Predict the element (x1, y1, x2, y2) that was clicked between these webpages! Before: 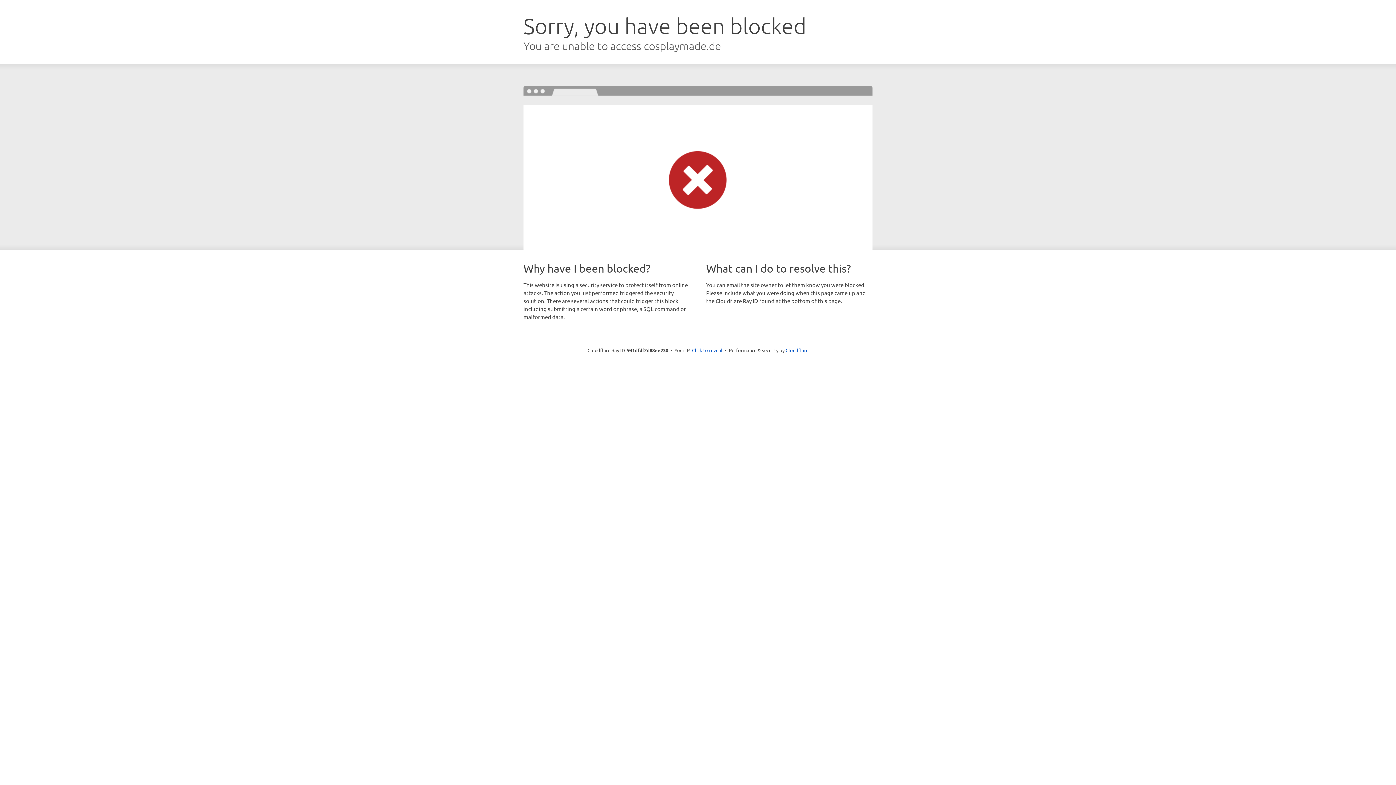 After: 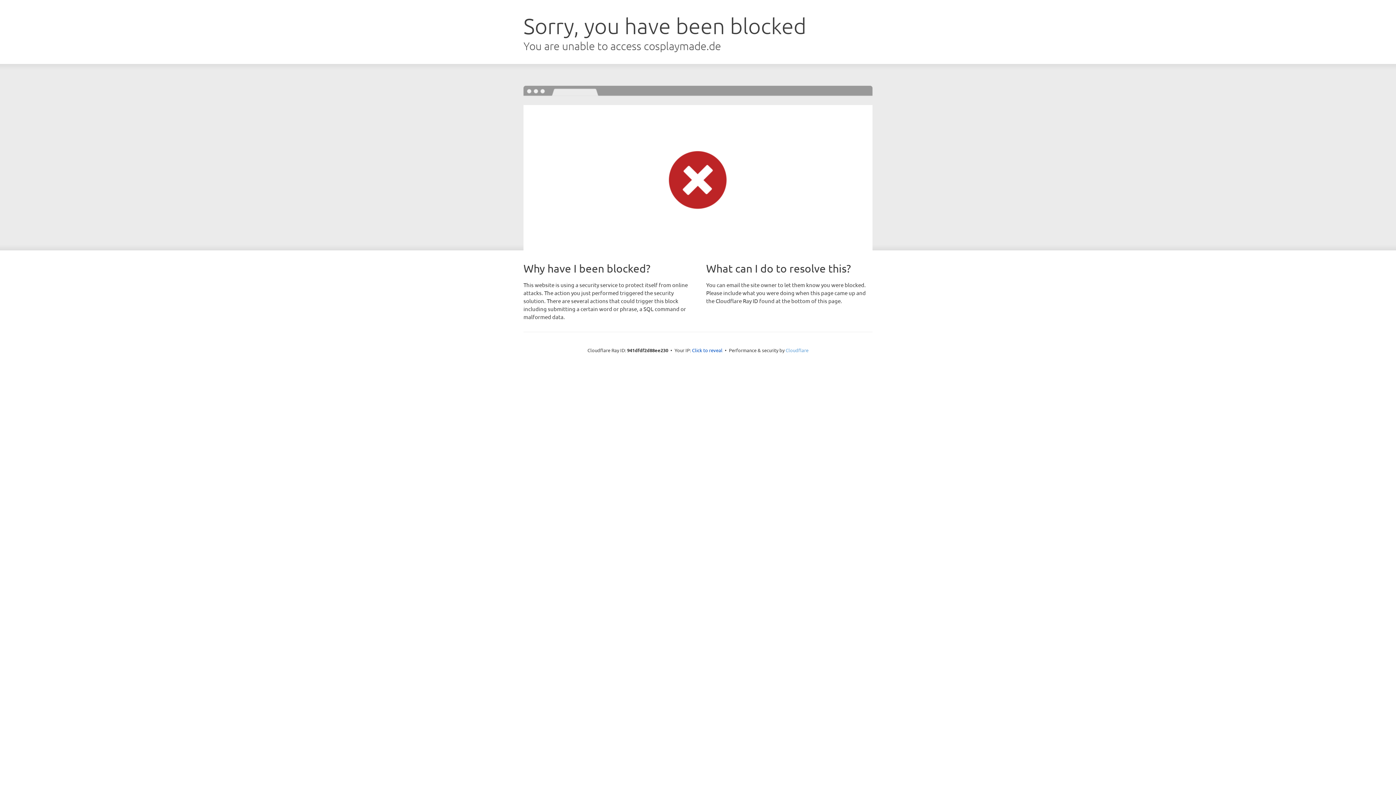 Action: label: Cloudflare bbox: (785, 347, 808, 353)